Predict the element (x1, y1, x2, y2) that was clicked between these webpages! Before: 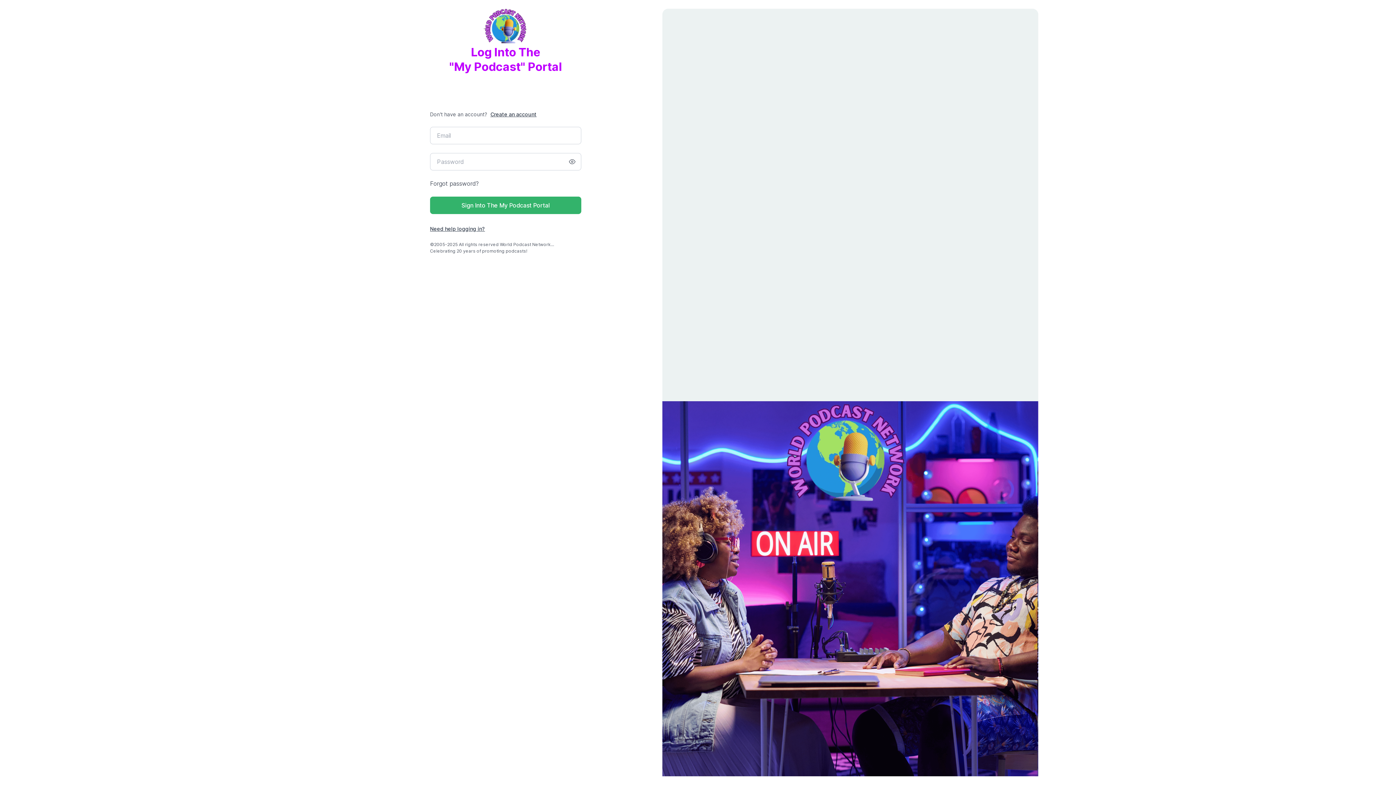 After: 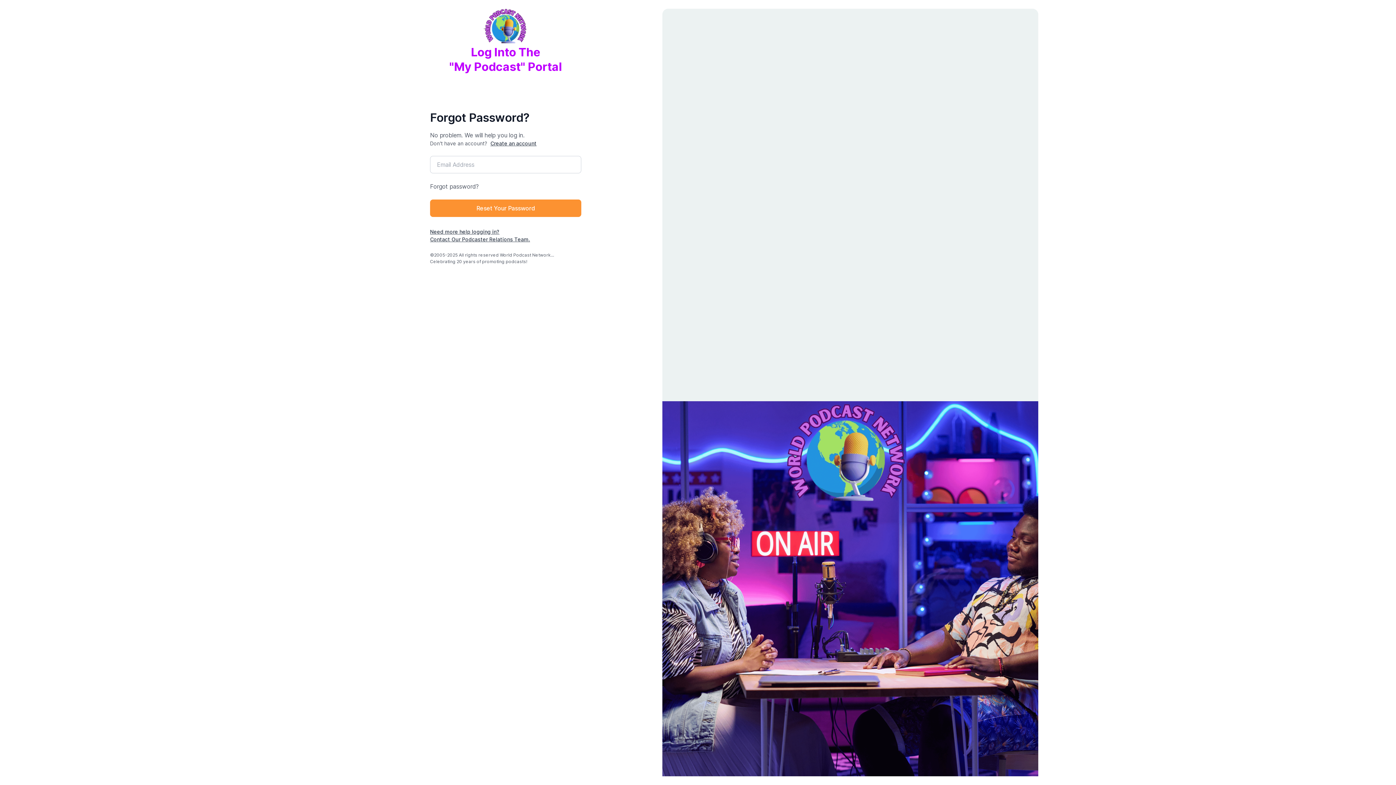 Action: bbox: (430, 179, 478, 187) label: Forgot password?